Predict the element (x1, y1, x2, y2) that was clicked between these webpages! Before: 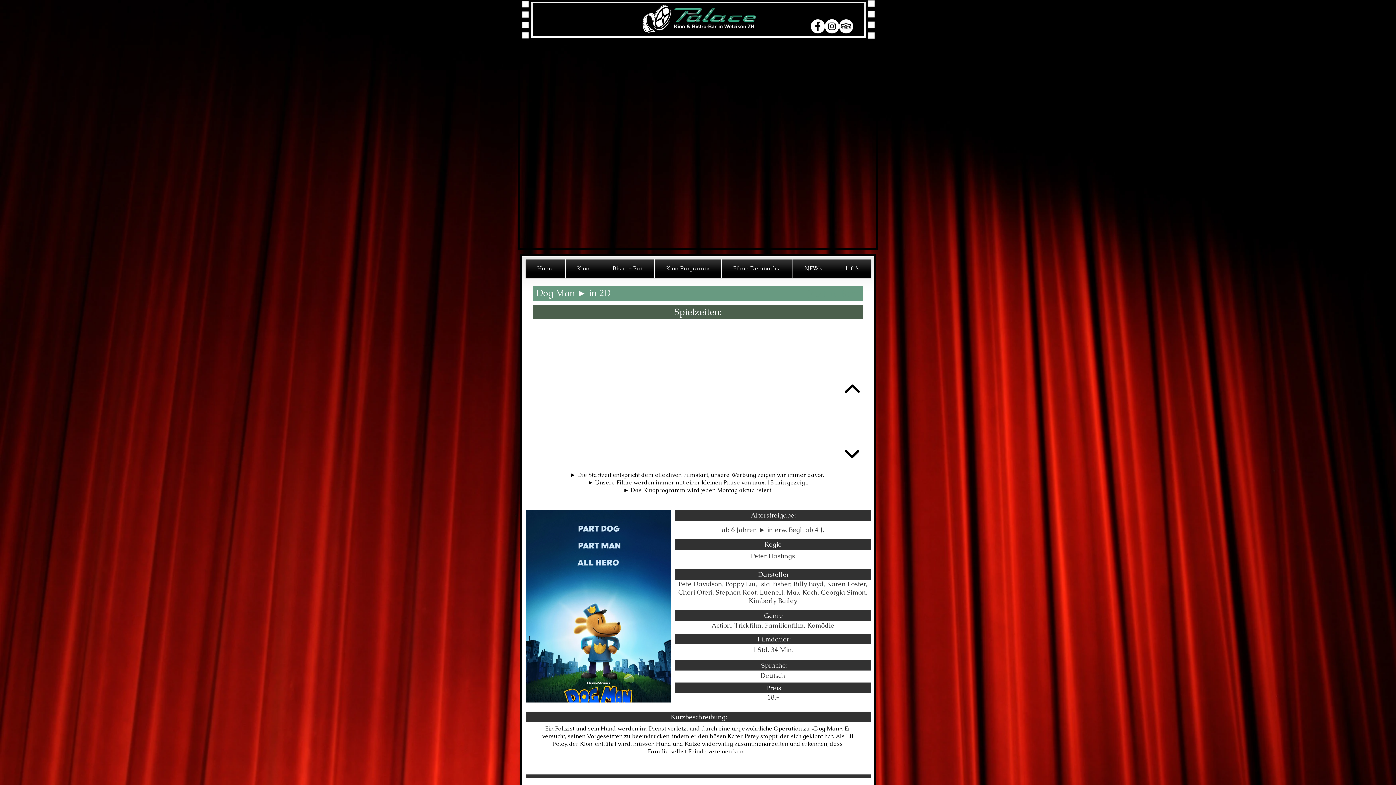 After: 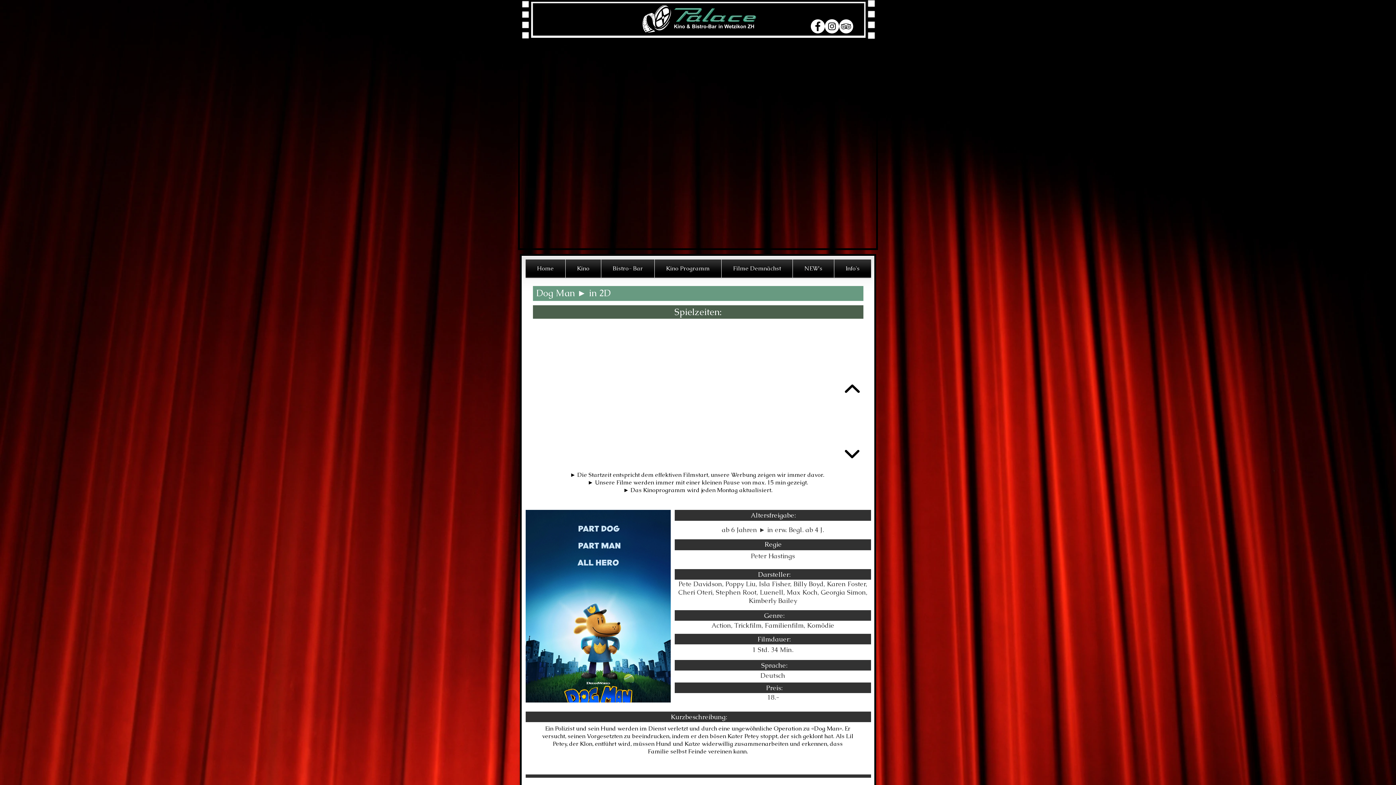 Action: bbox: (825, 19, 839, 33) label: Instagram - Weiß Kreis